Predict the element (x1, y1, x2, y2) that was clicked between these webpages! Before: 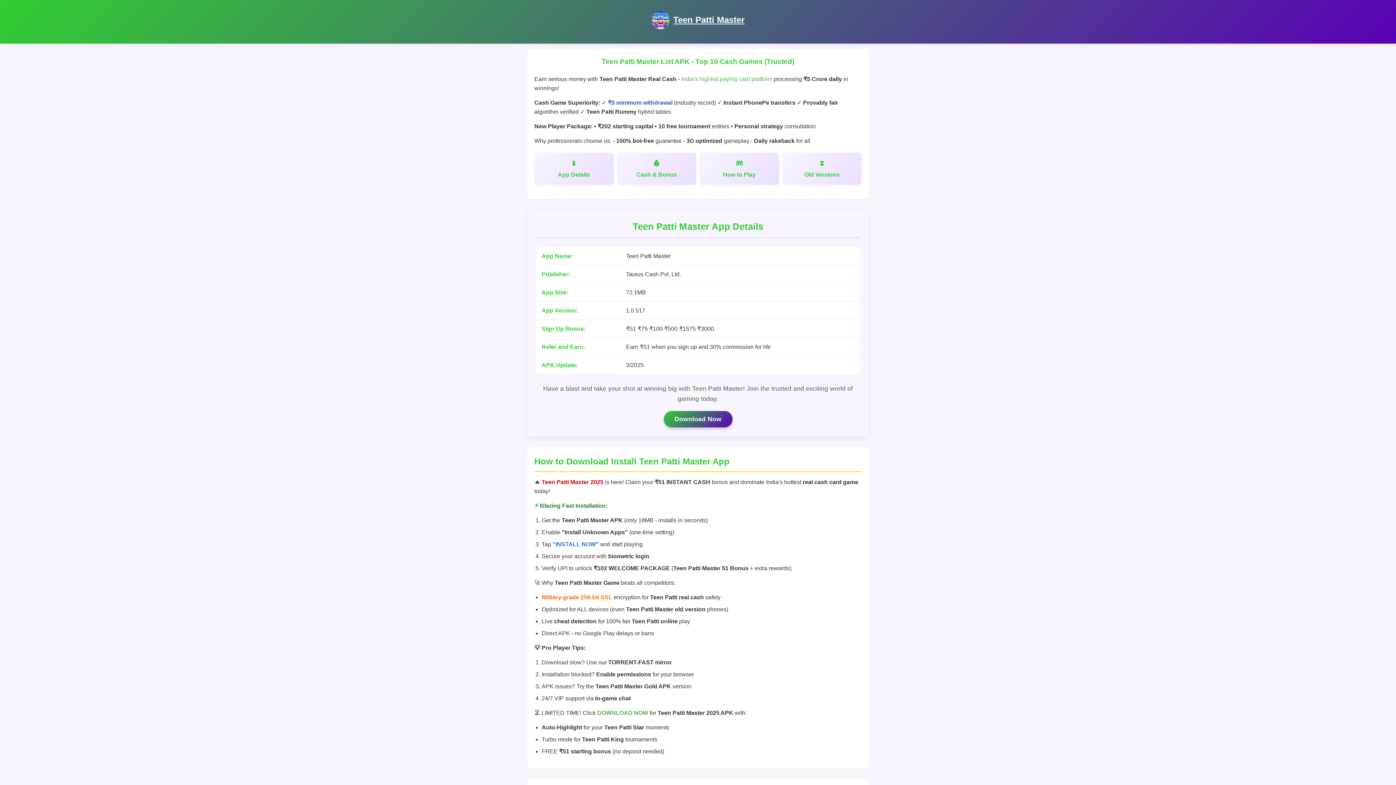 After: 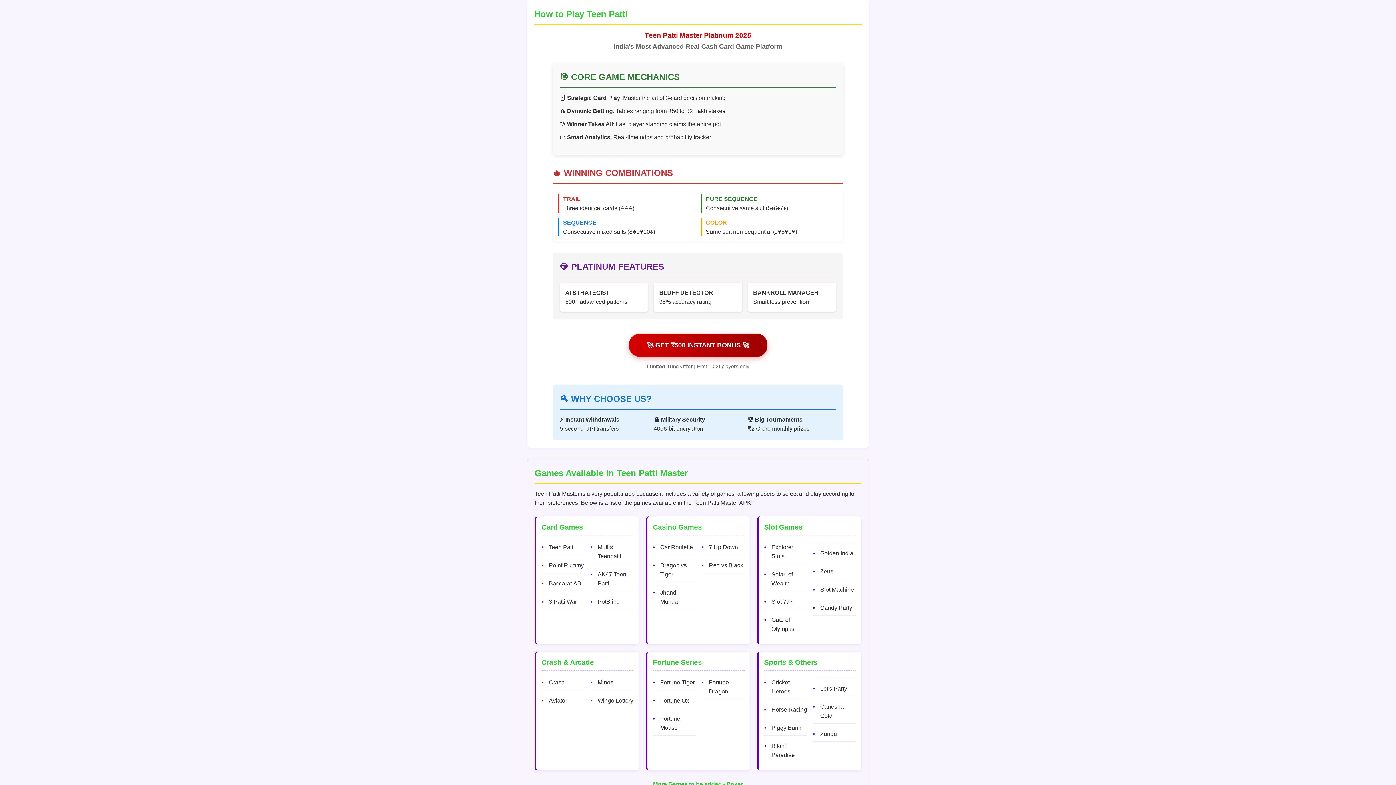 Action: bbox: (700, 152, 779, 184) label: How to Play